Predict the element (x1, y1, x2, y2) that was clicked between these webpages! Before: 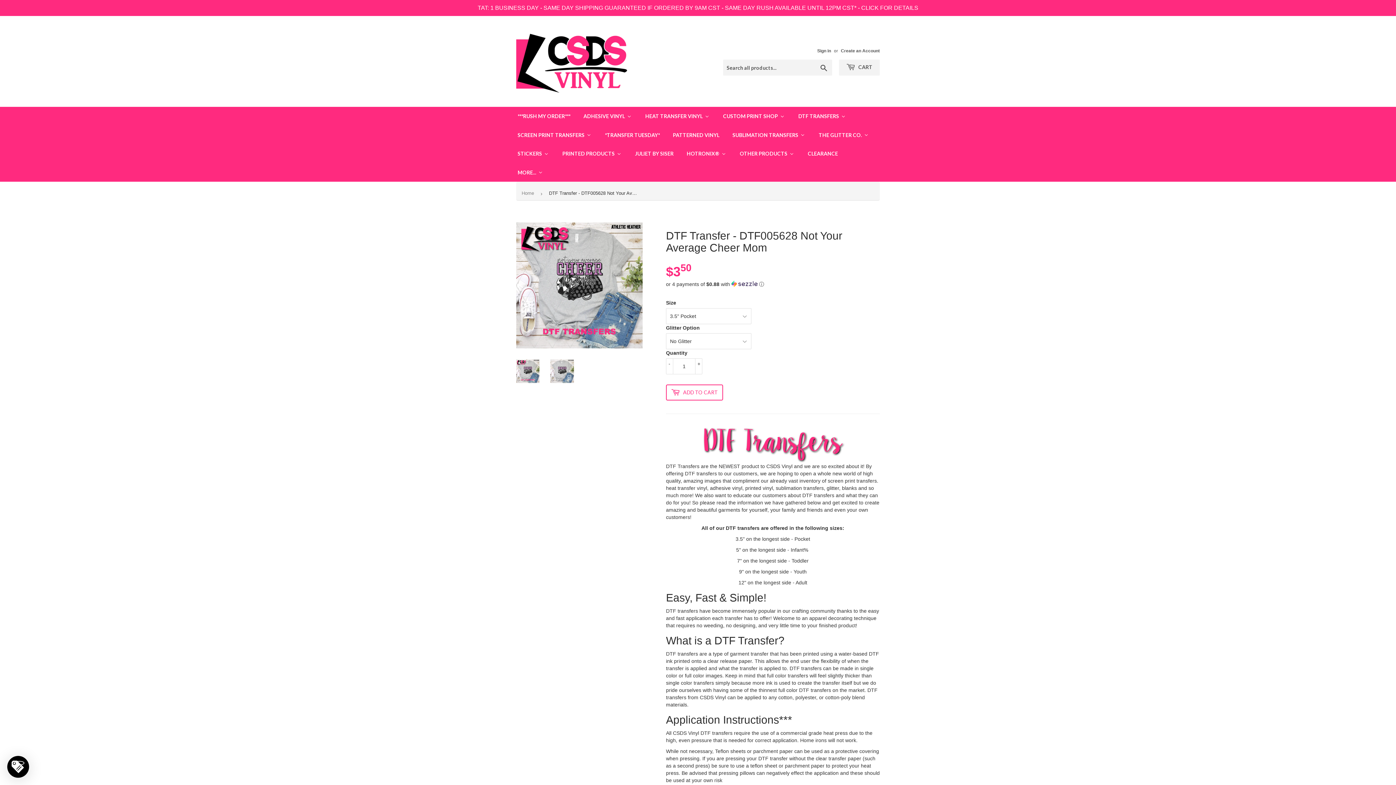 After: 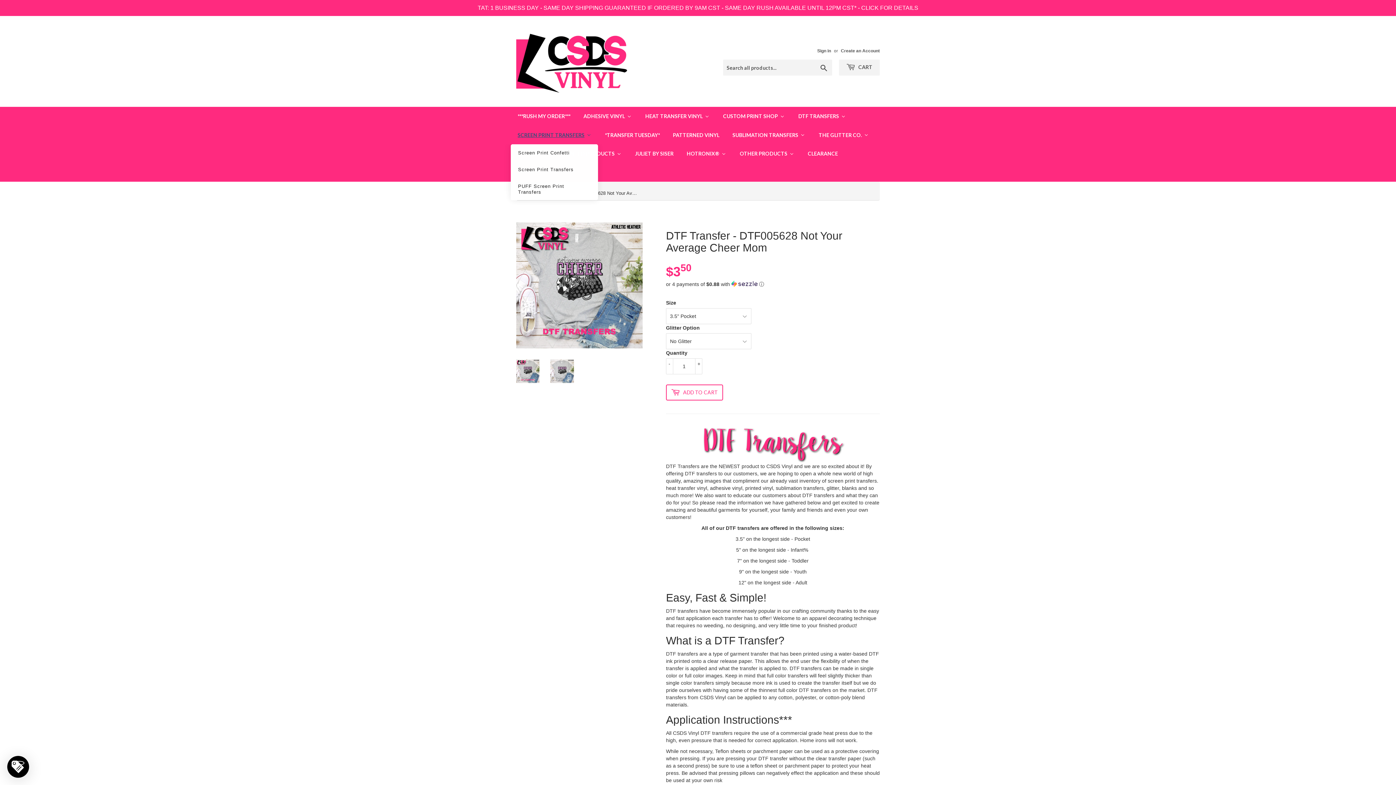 Action: label: SCREEN PRINT TRANSFERS bbox: (510, 109, 596, 128)